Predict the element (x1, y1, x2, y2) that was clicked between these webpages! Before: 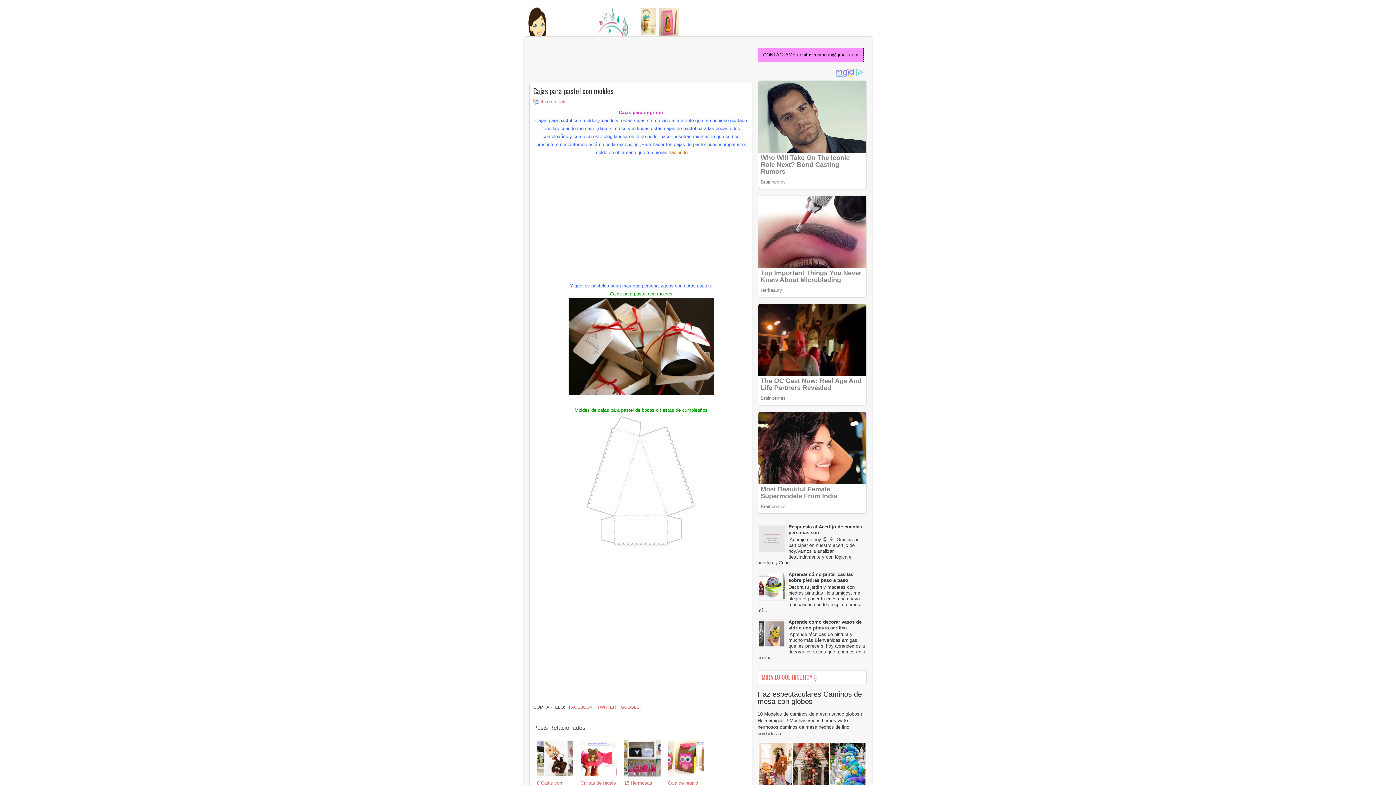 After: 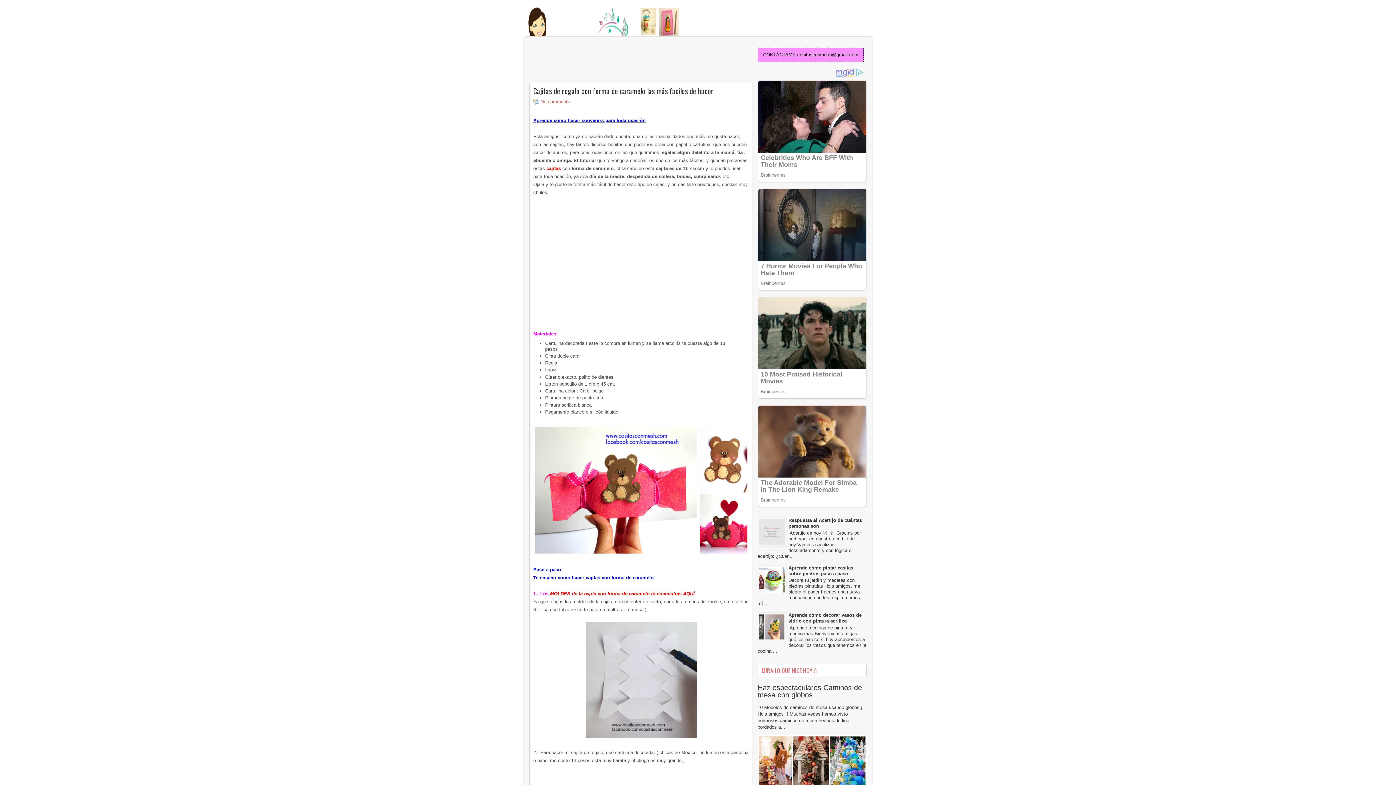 Action: bbox: (580, 740, 617, 777)